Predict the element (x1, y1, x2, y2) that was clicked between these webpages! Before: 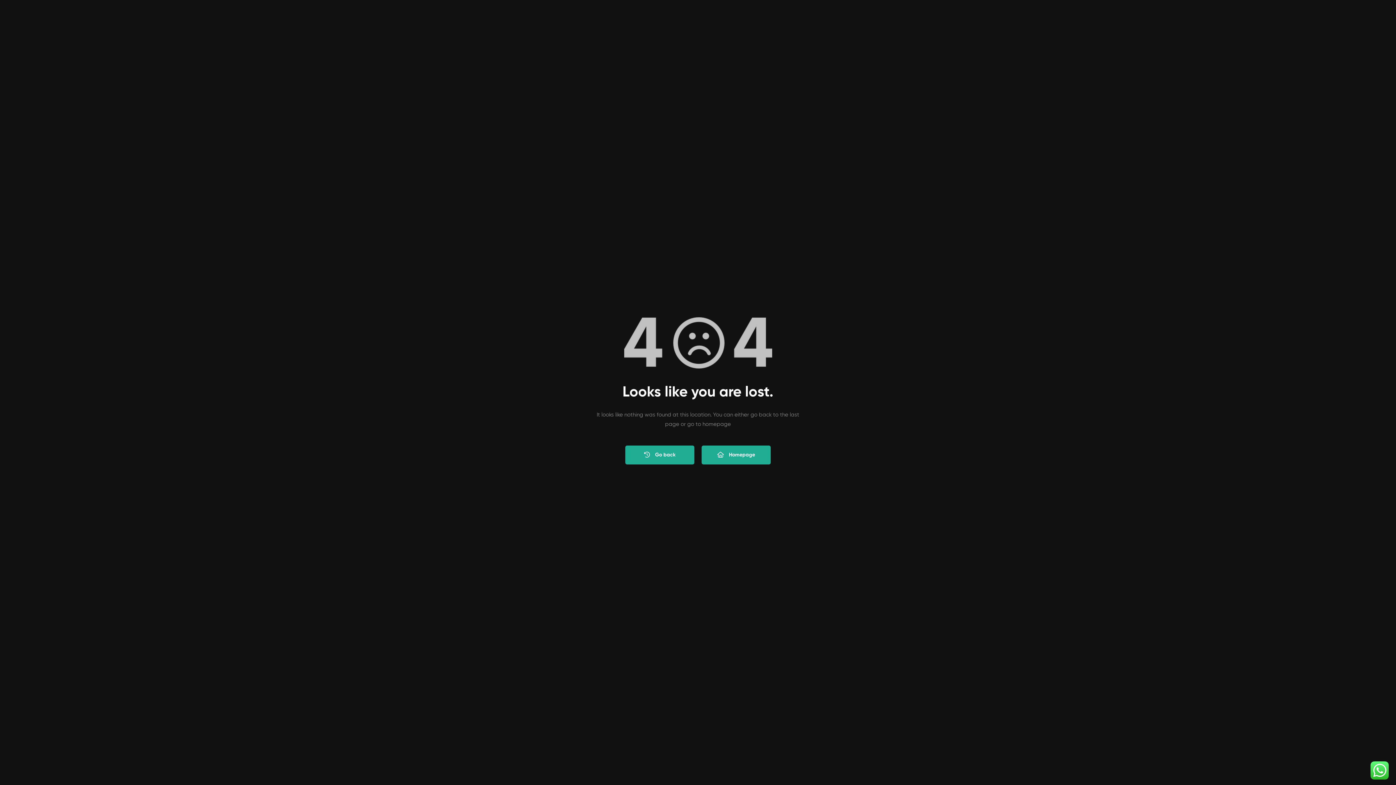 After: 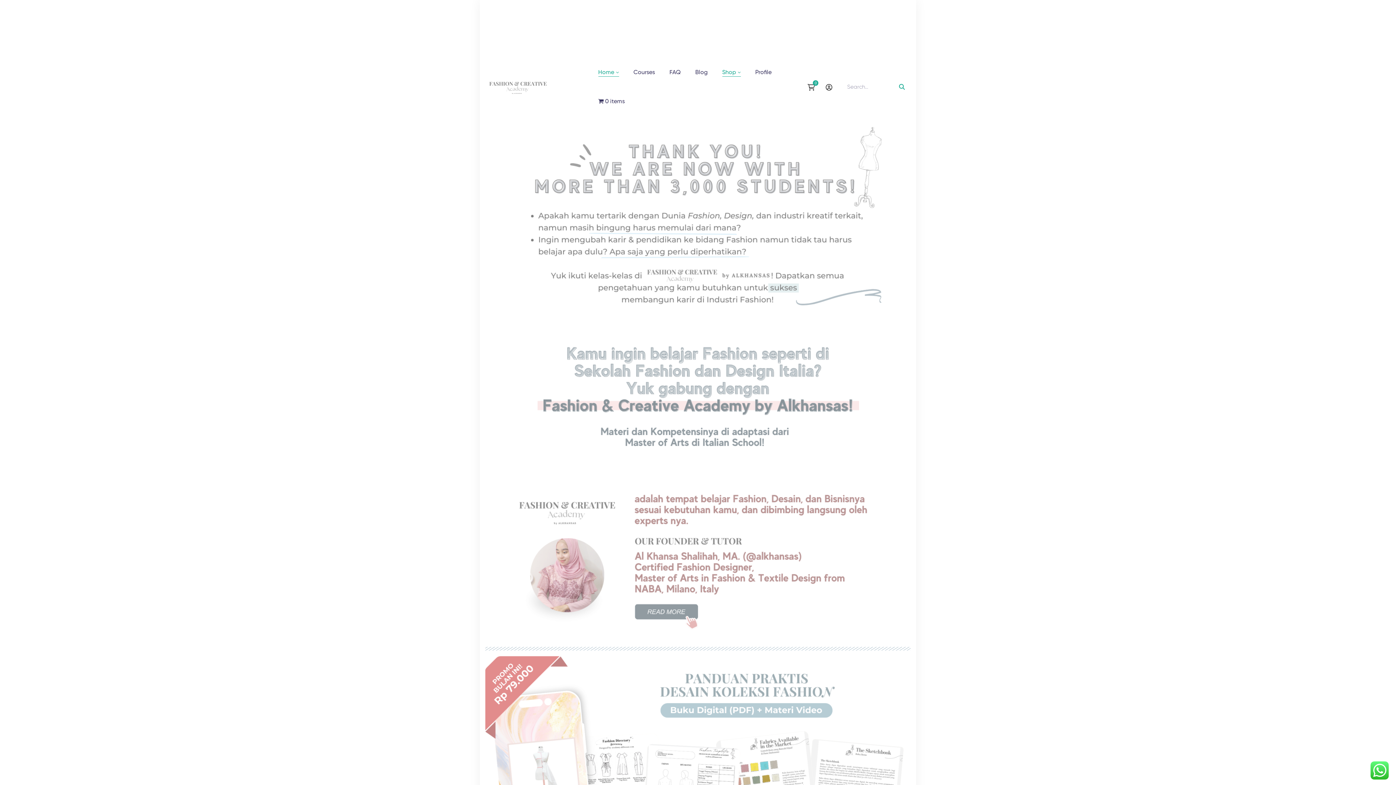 Action: label: Homepage bbox: (701, 445, 770, 464)